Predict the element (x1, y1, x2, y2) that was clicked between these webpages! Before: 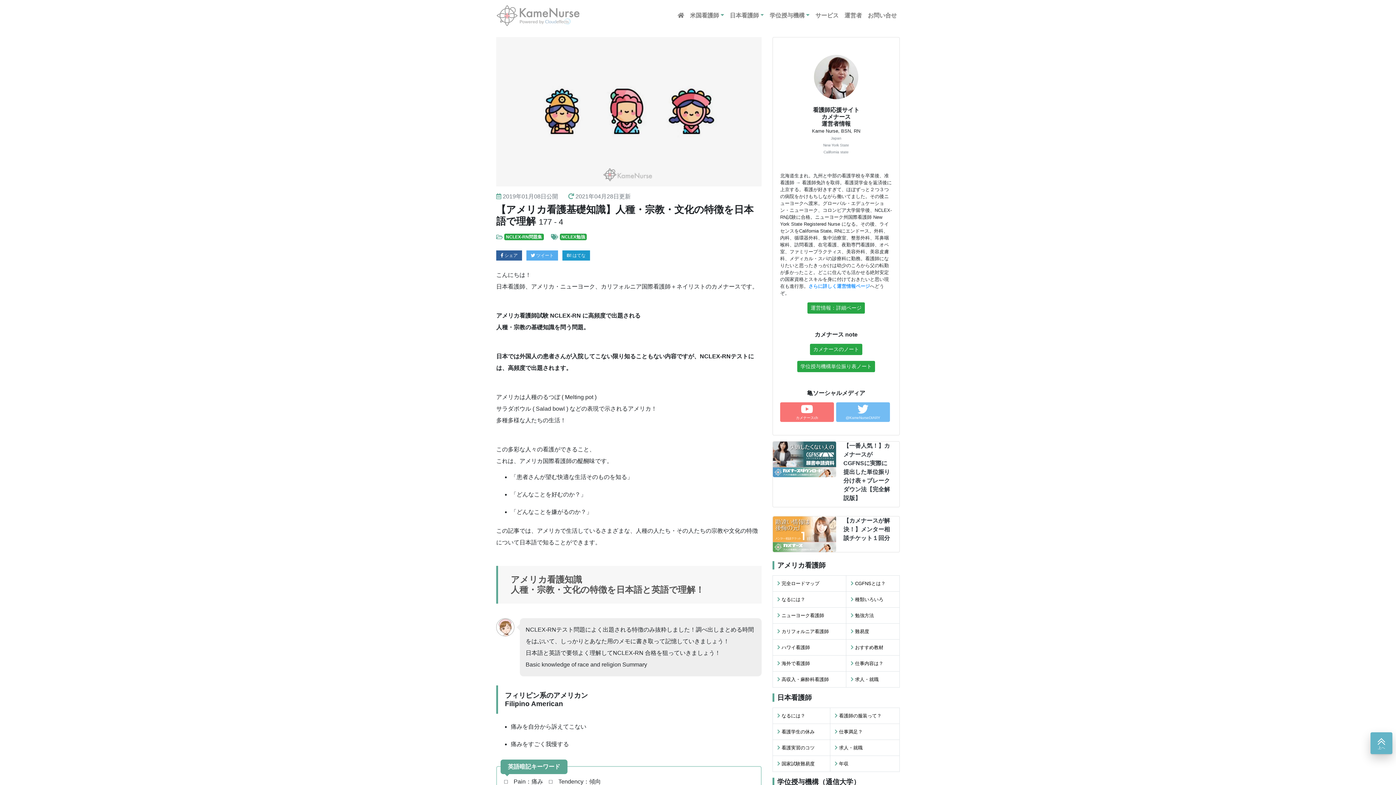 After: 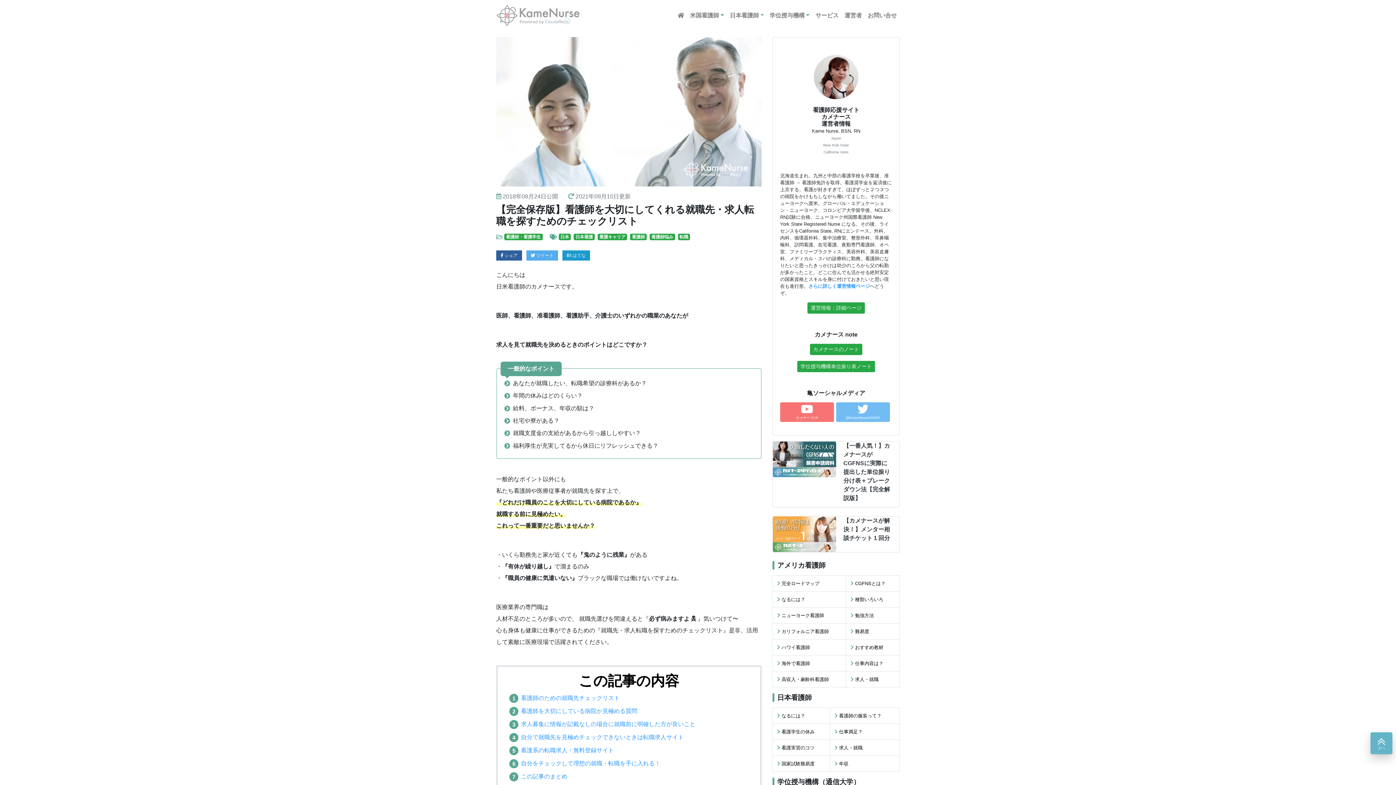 Action: label: 求人・就職 bbox: (839, 745, 862, 750)